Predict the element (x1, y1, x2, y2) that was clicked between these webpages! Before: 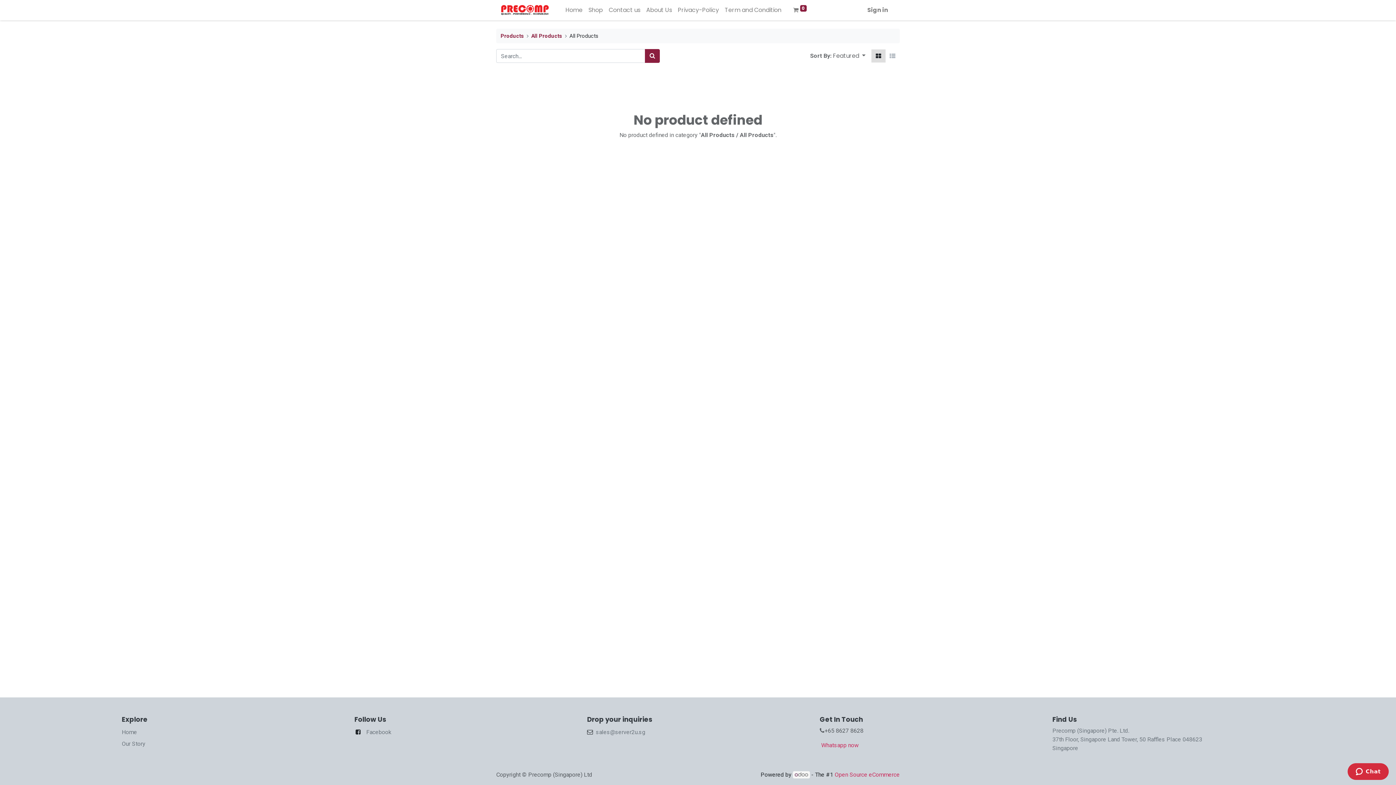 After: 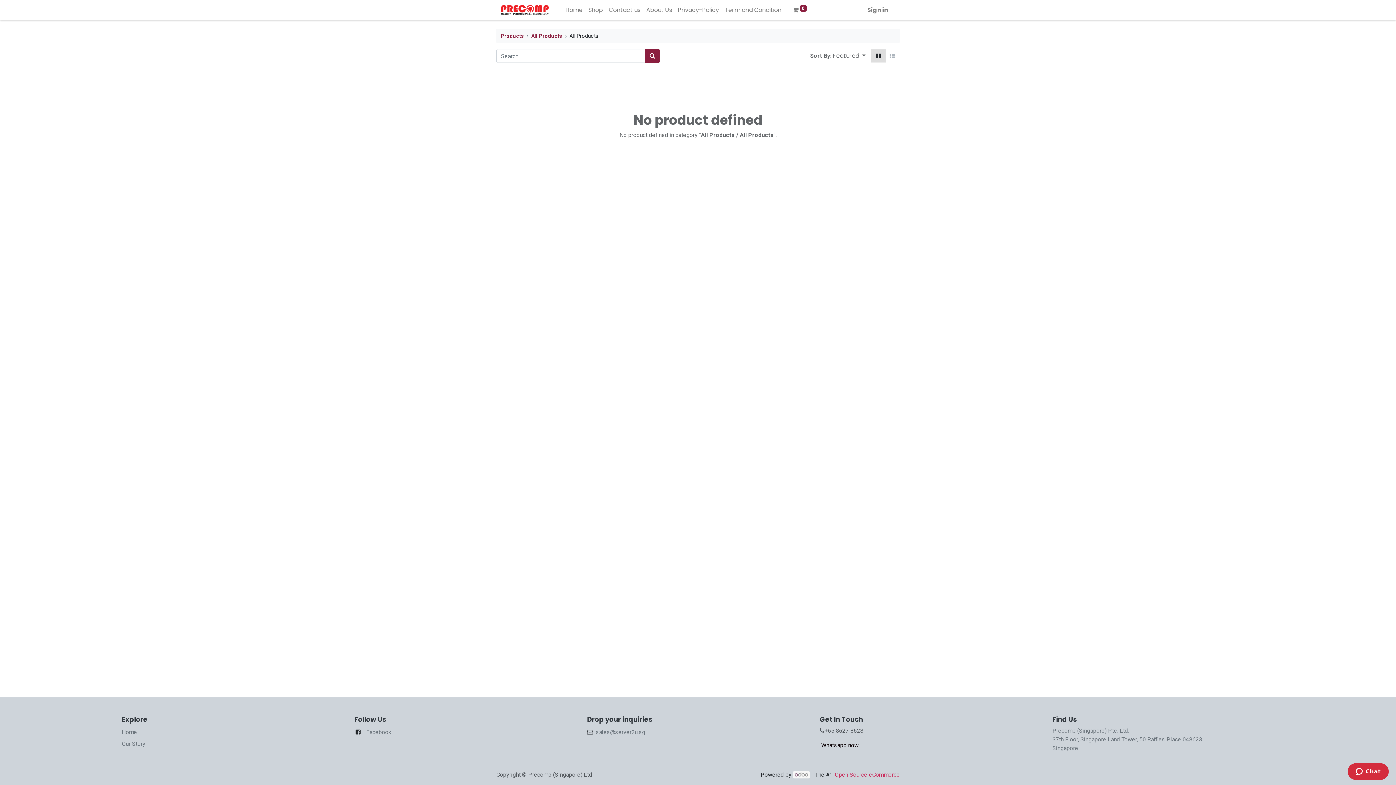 Action: label: Whatsapp now bbox: (821, 742, 858, 749)